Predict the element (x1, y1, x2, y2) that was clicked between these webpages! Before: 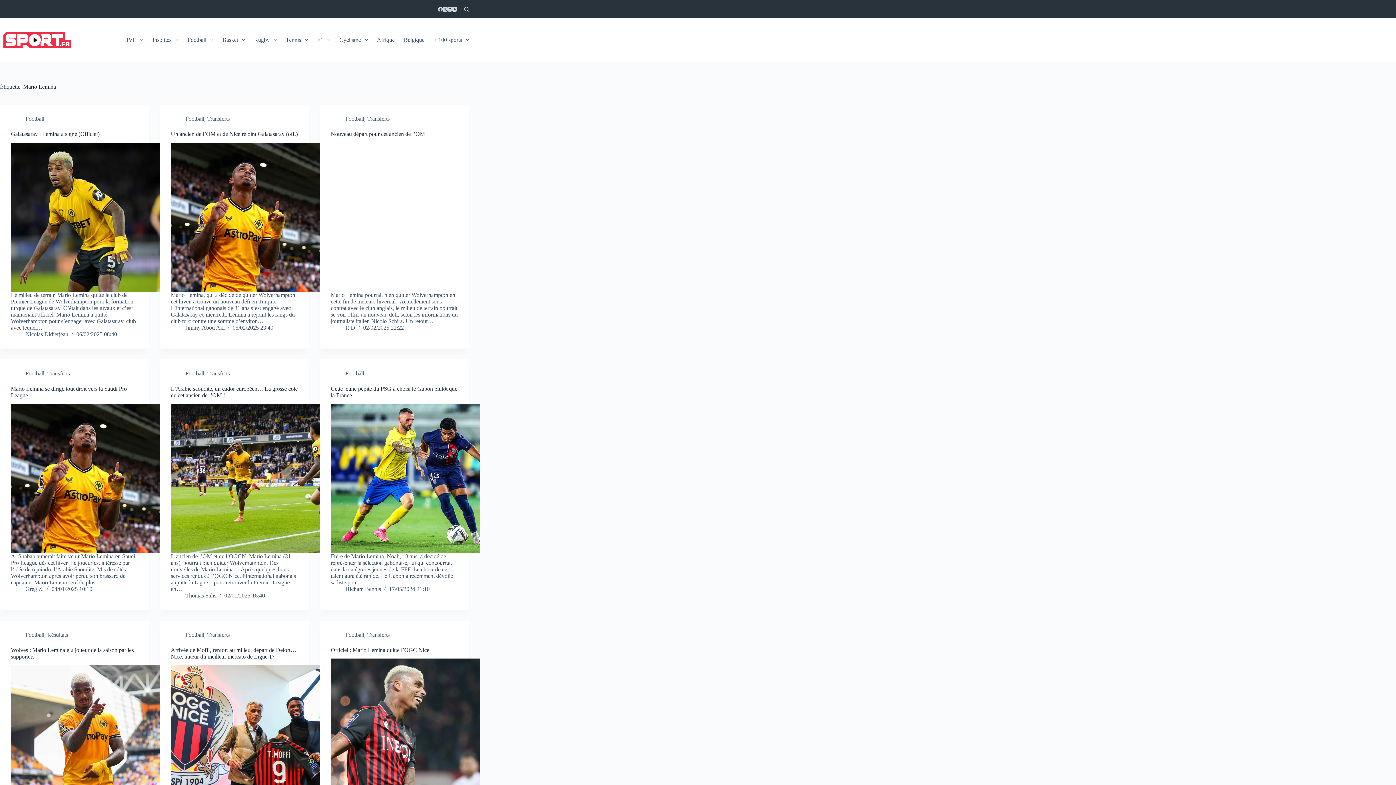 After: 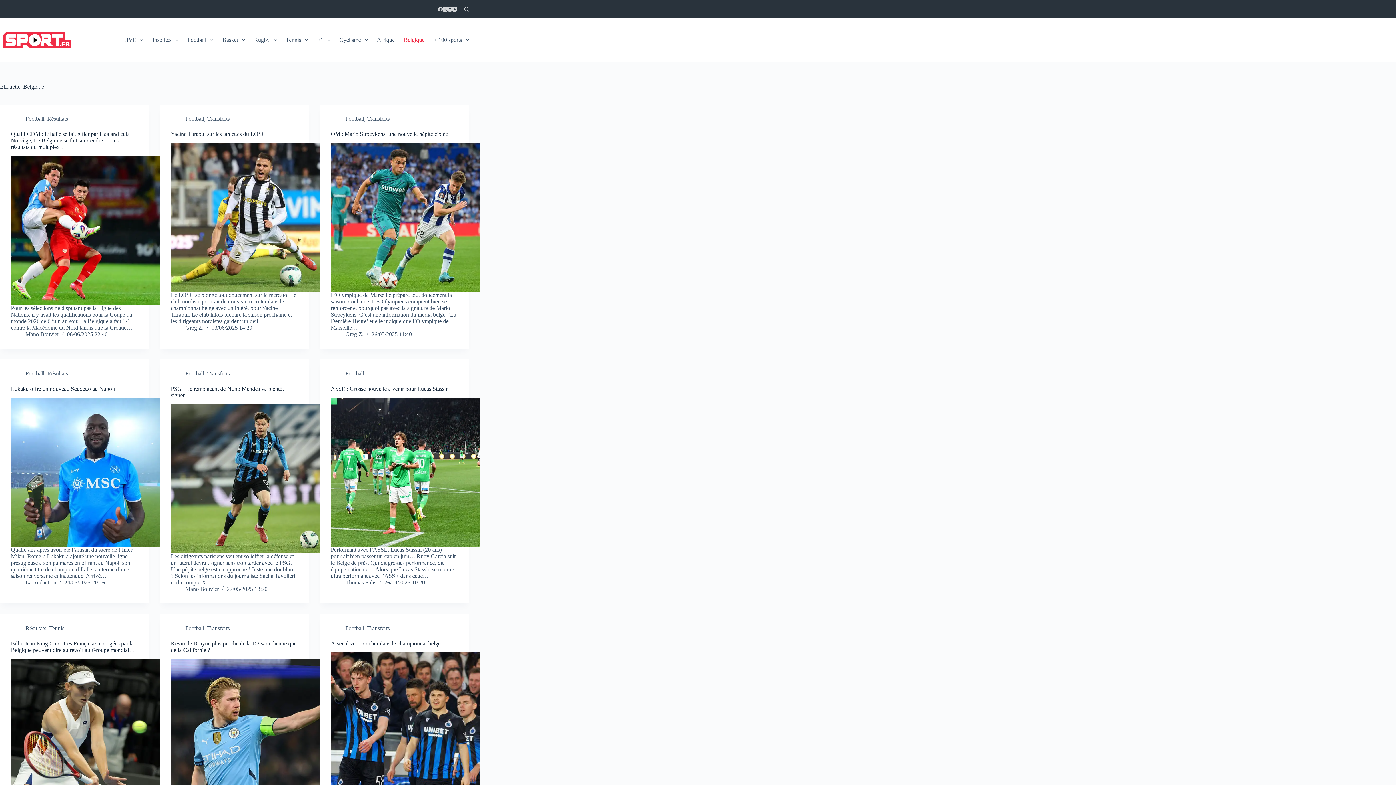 Action: label: Belgique bbox: (399, 18, 429, 61)